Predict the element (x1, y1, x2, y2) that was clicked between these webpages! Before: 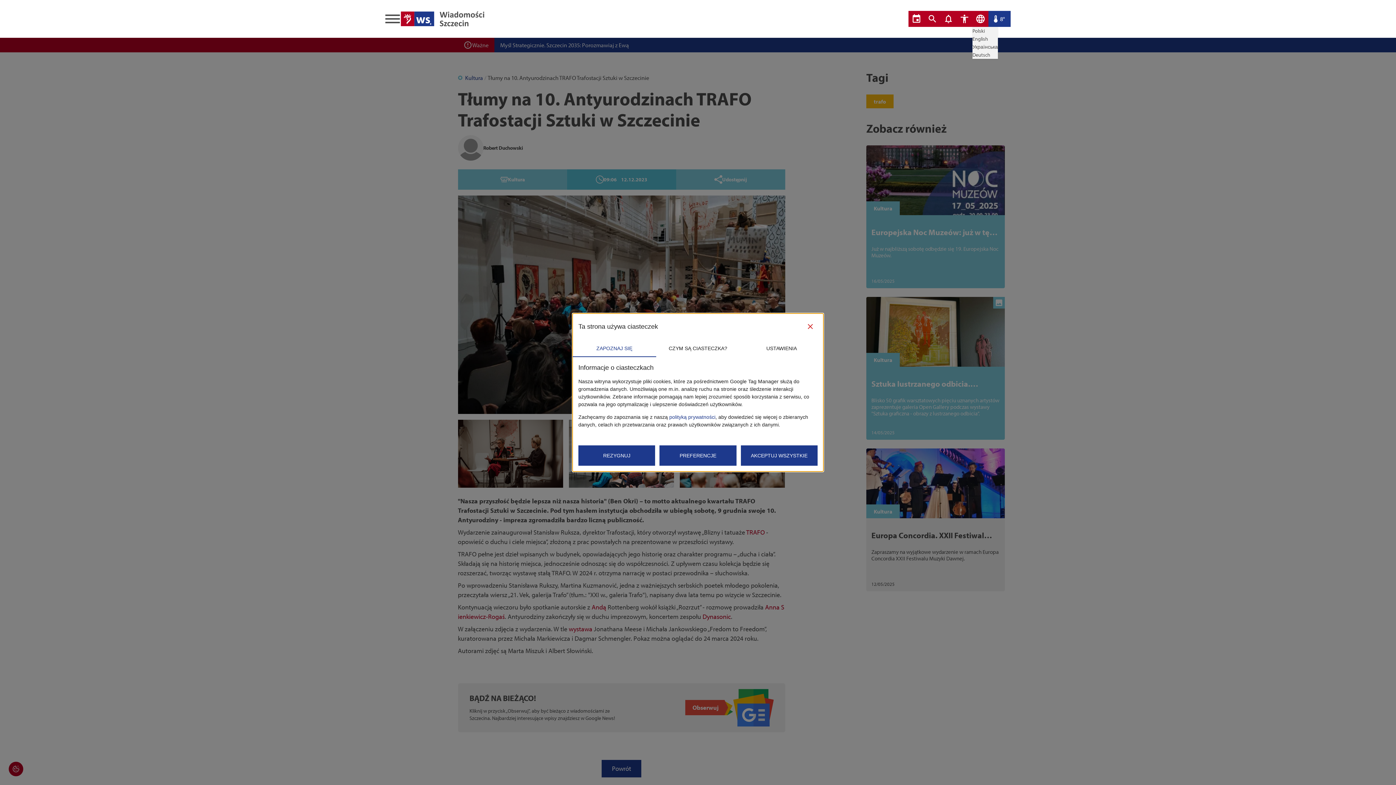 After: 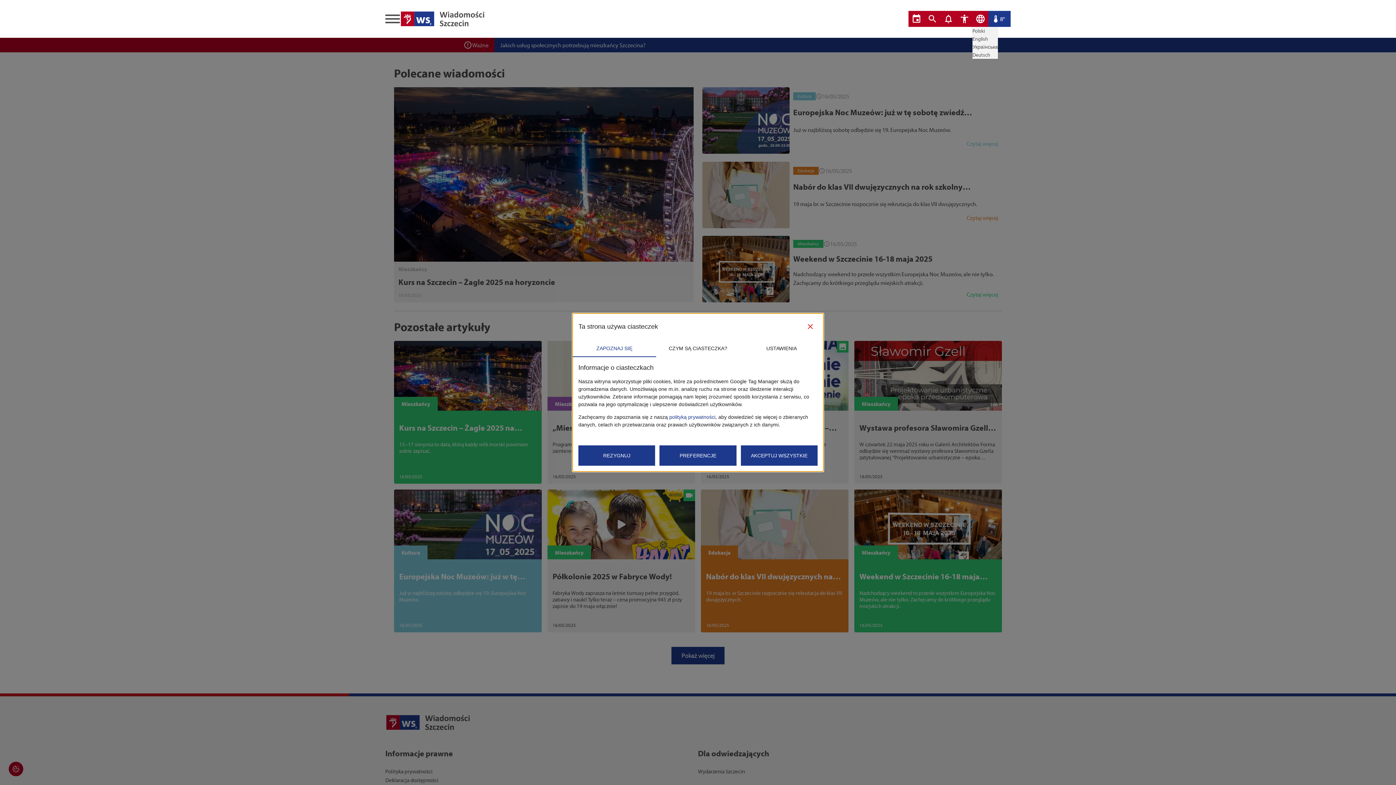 Action: label: Polski bbox: (972, 27, 985, 34)